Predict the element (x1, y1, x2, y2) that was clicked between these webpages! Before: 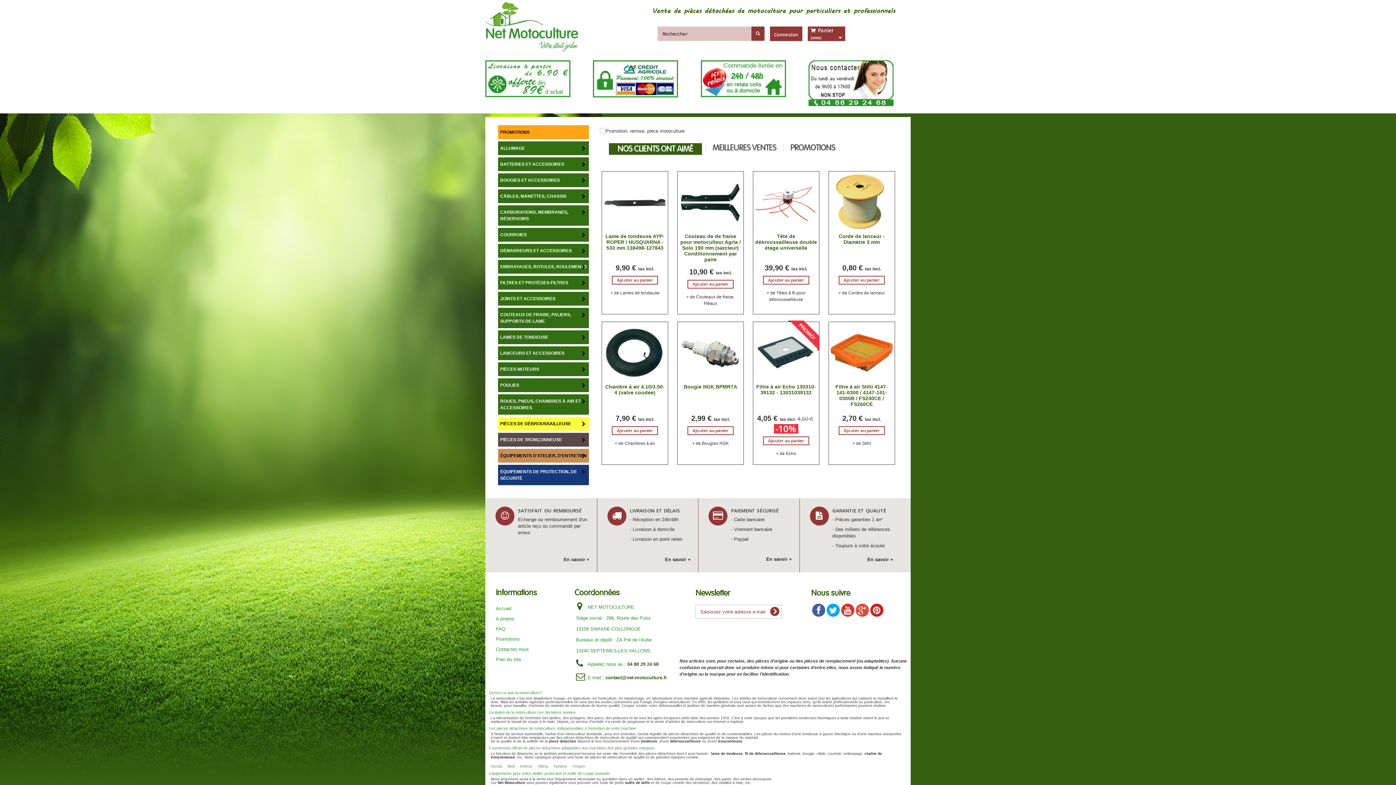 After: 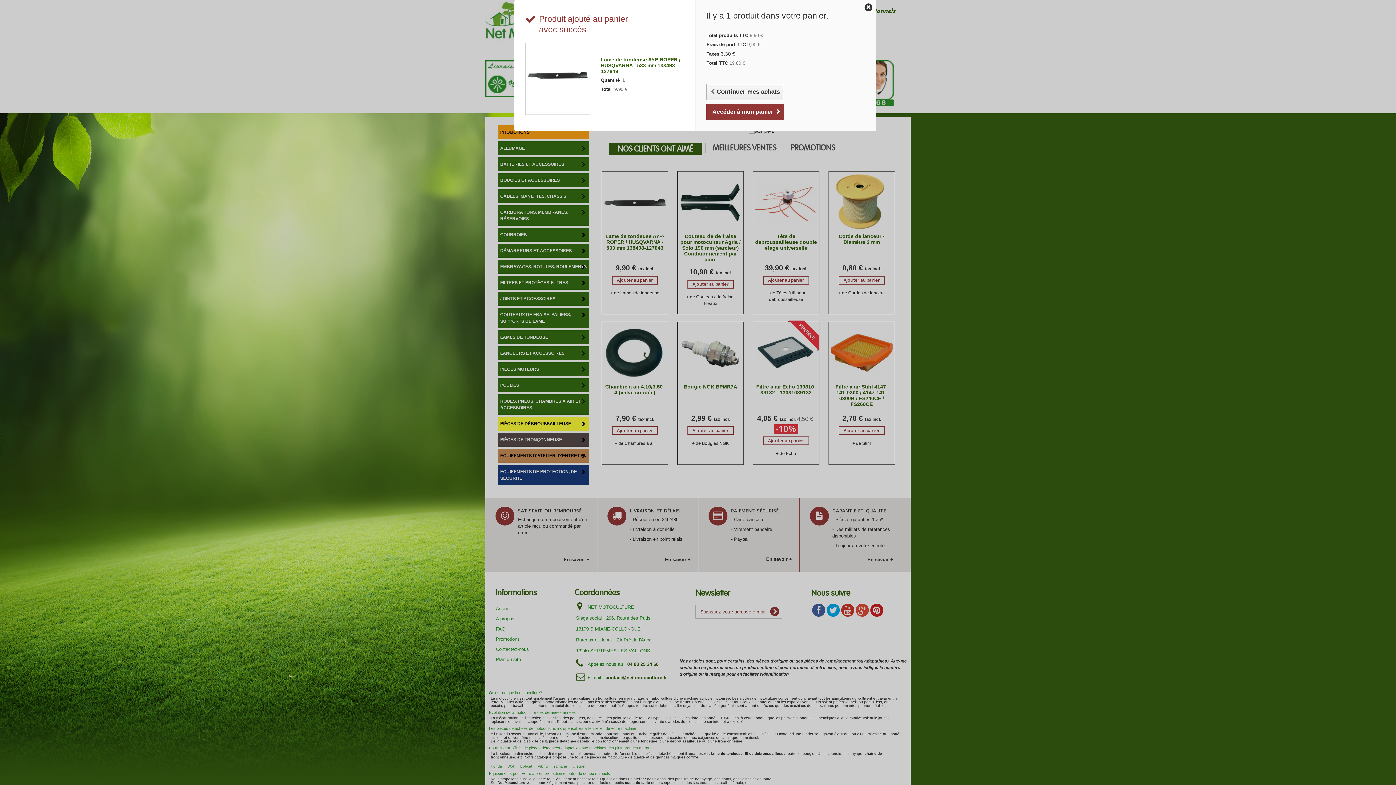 Action: bbox: (611, 276, 658, 284) label: Ajouter au panier